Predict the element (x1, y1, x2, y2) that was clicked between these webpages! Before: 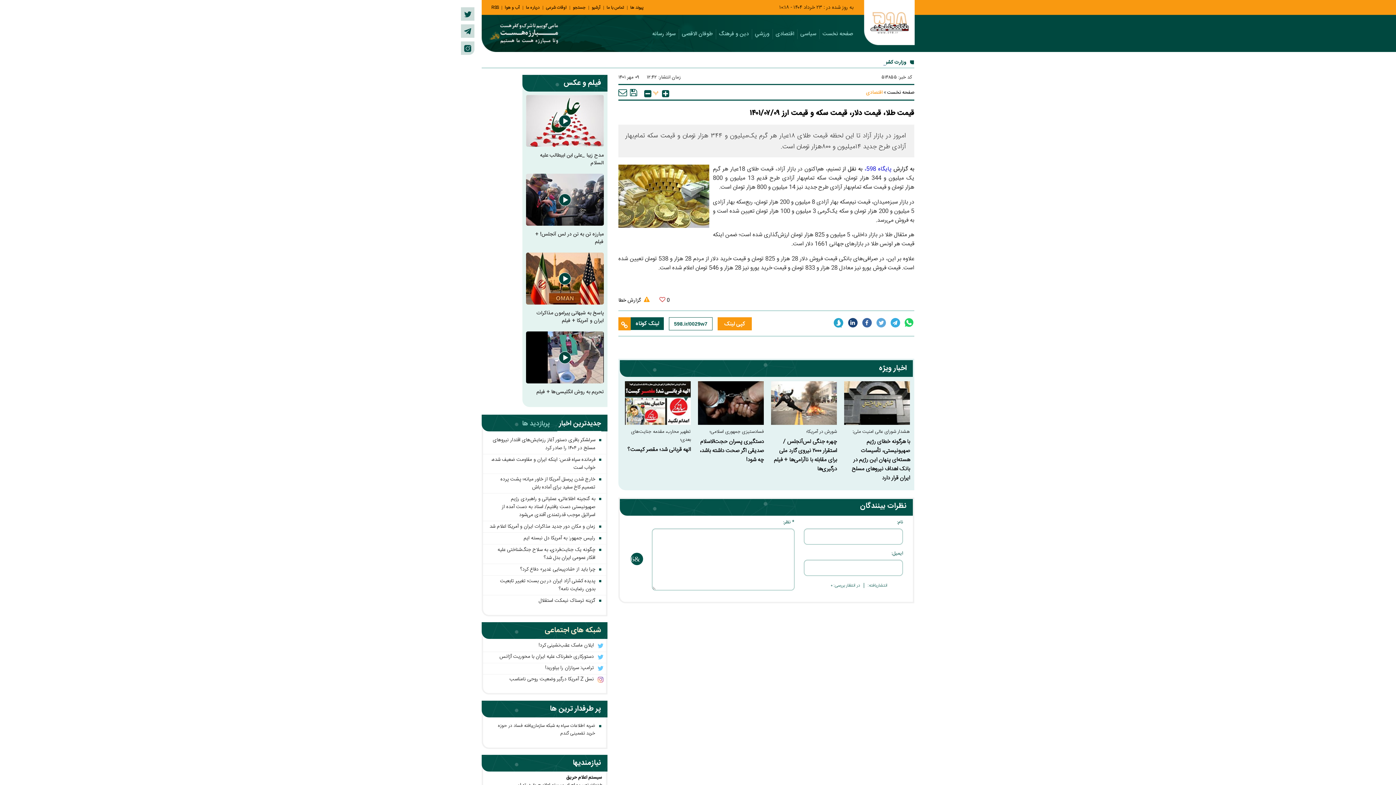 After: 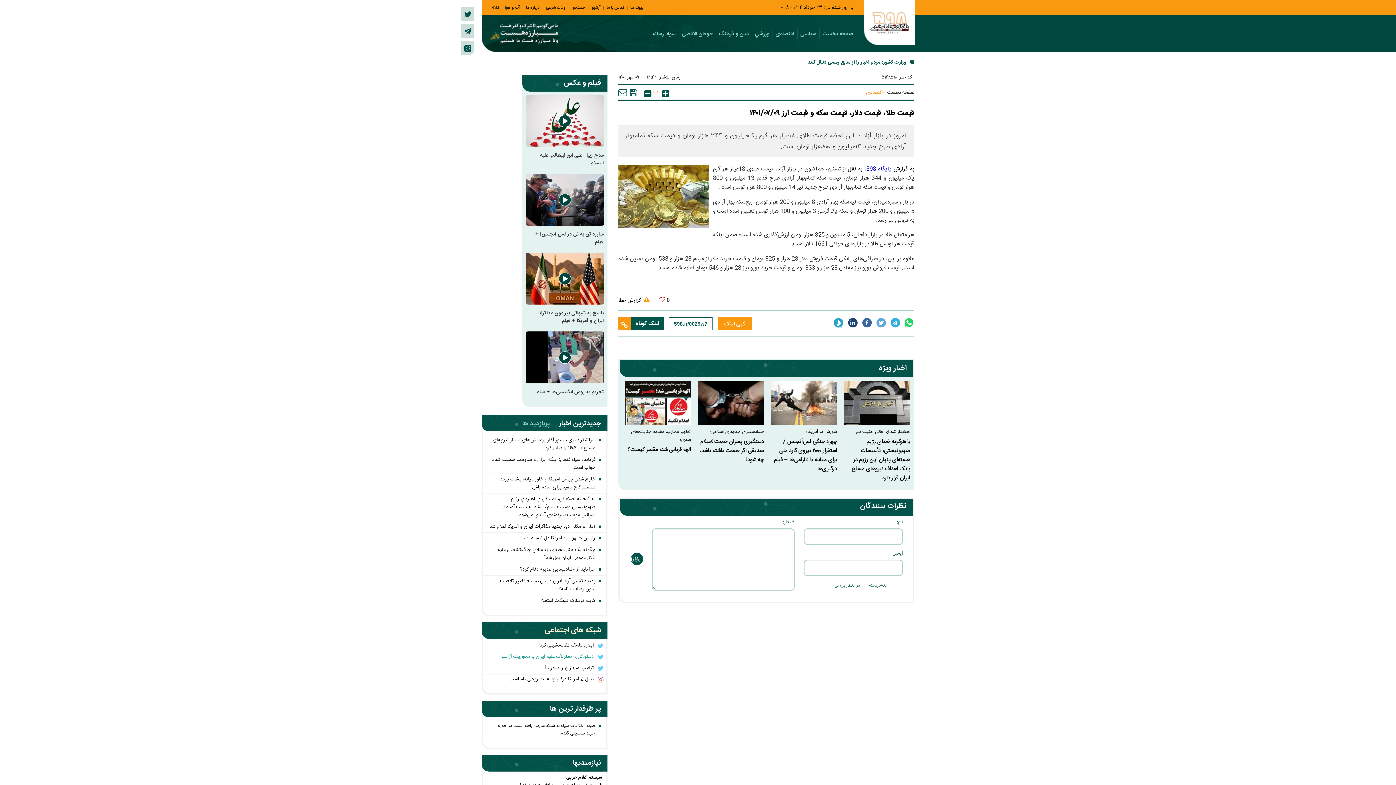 Action: label: دستورکاری خطرناک علیه ایران با محوریت آژانس bbox: (499, 652, 594, 661)